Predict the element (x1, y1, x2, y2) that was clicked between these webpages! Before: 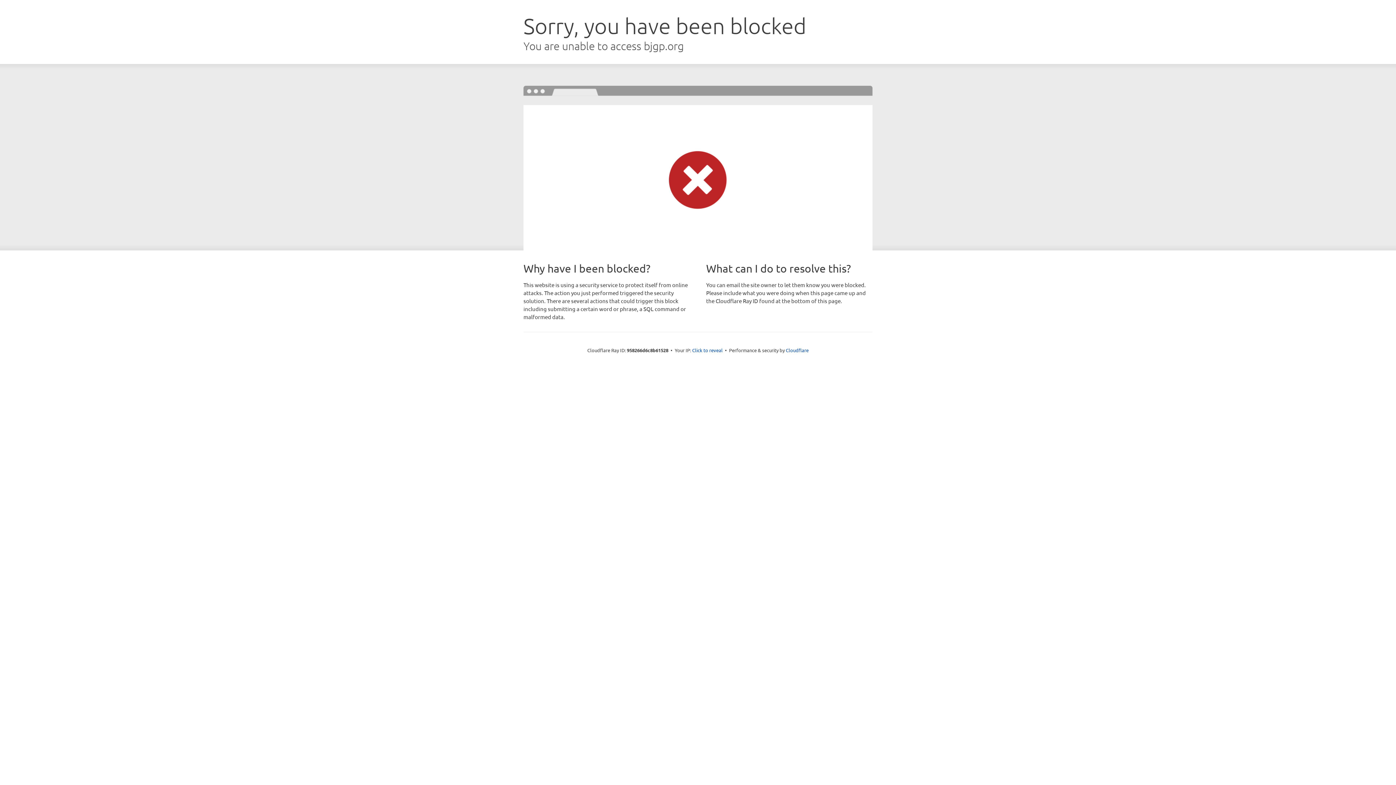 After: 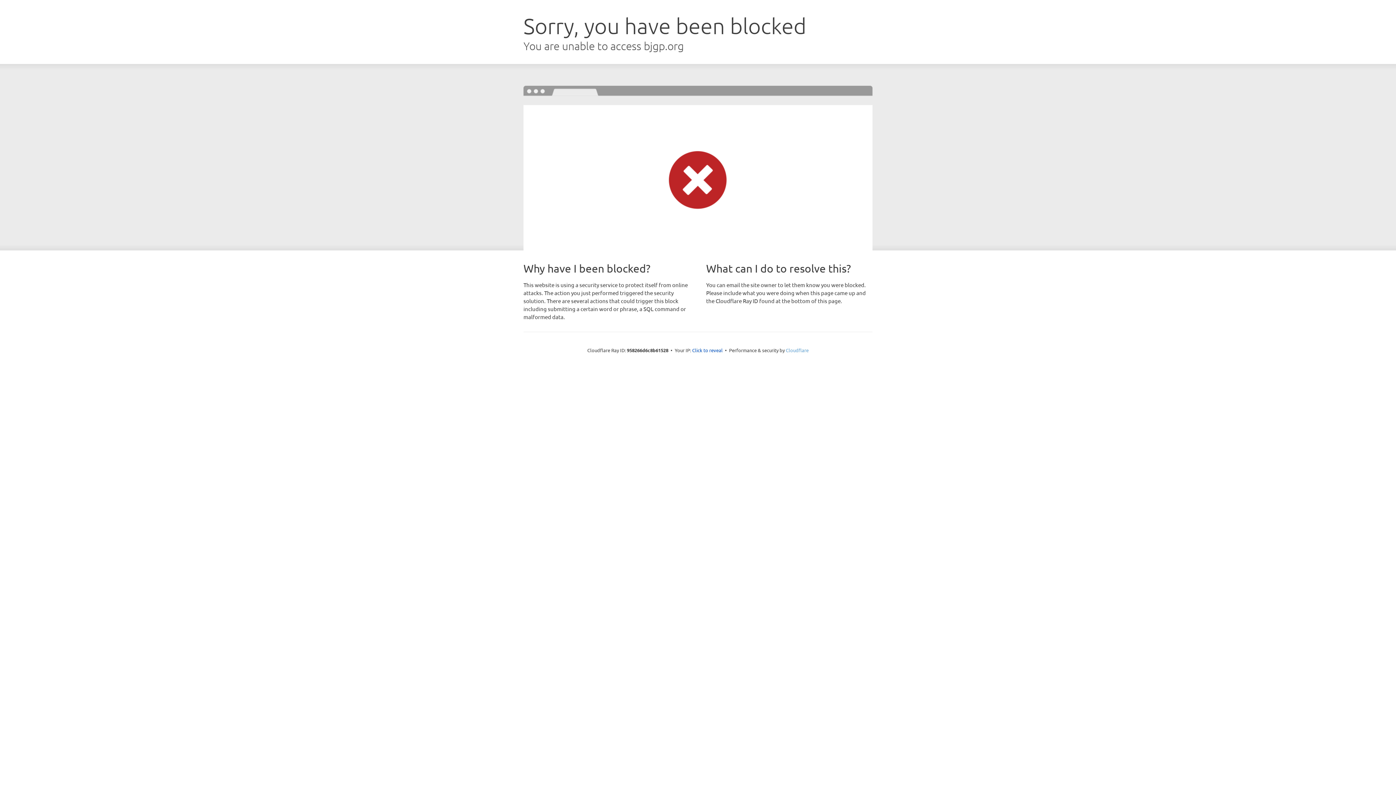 Action: label: Cloudflare bbox: (786, 347, 808, 353)